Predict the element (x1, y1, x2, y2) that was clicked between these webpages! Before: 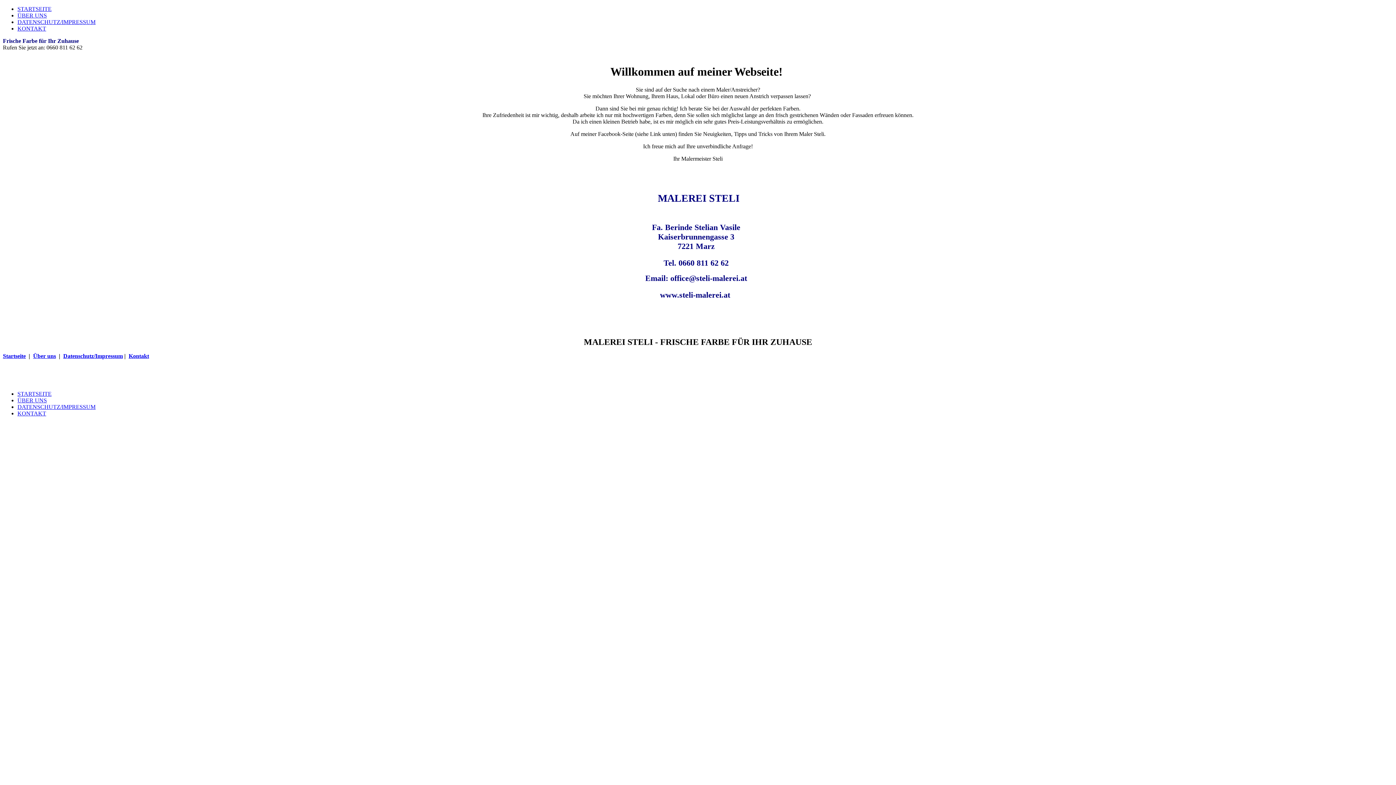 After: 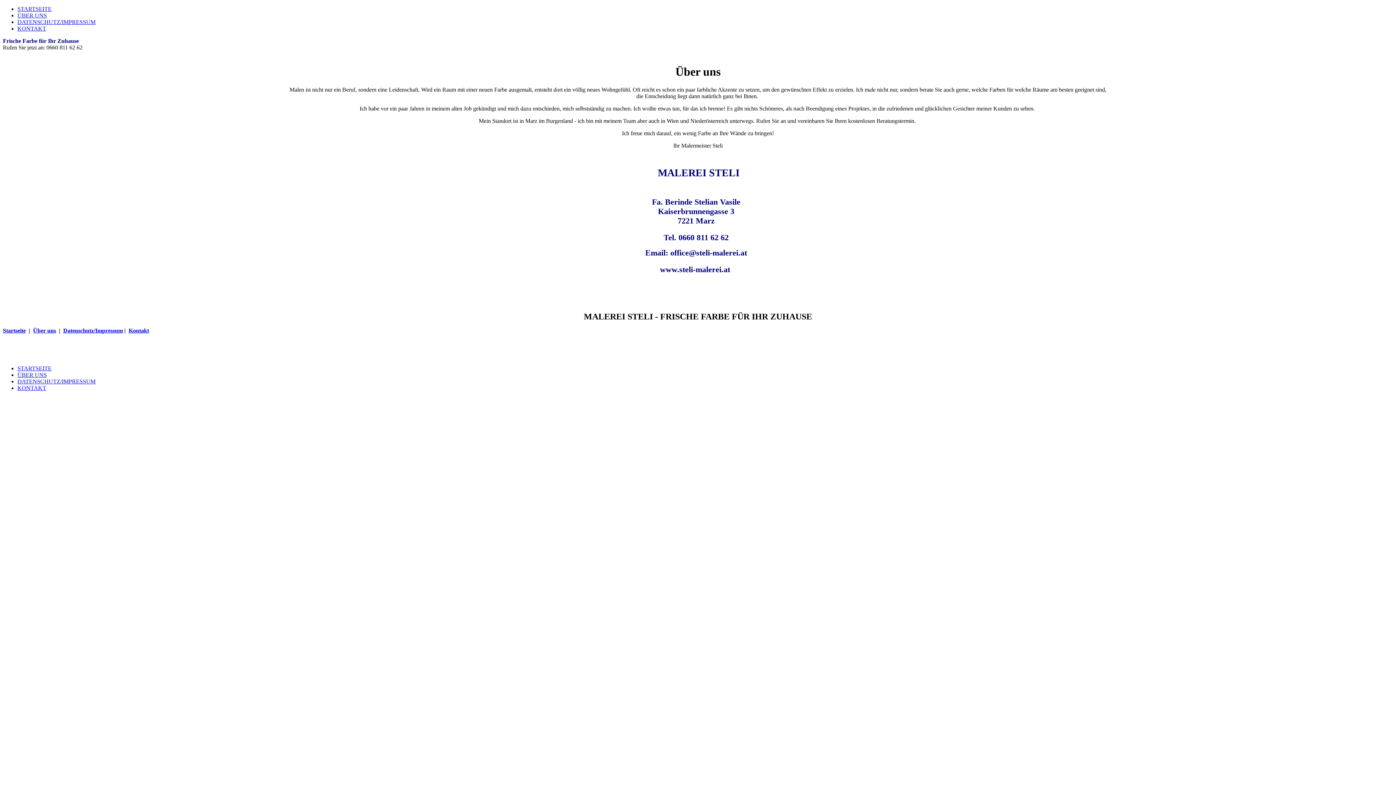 Action: bbox: (17, 397, 46, 403) label: ÜBER UNS